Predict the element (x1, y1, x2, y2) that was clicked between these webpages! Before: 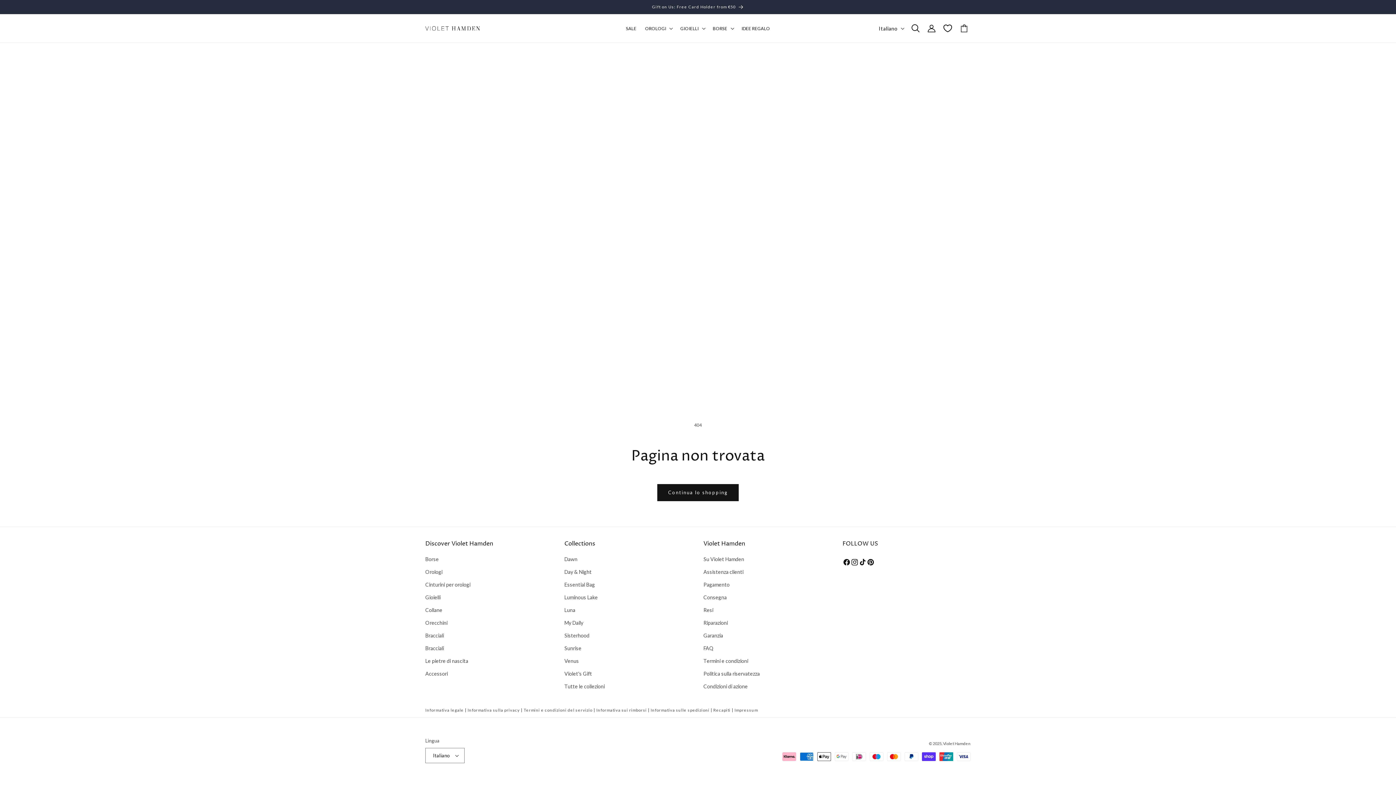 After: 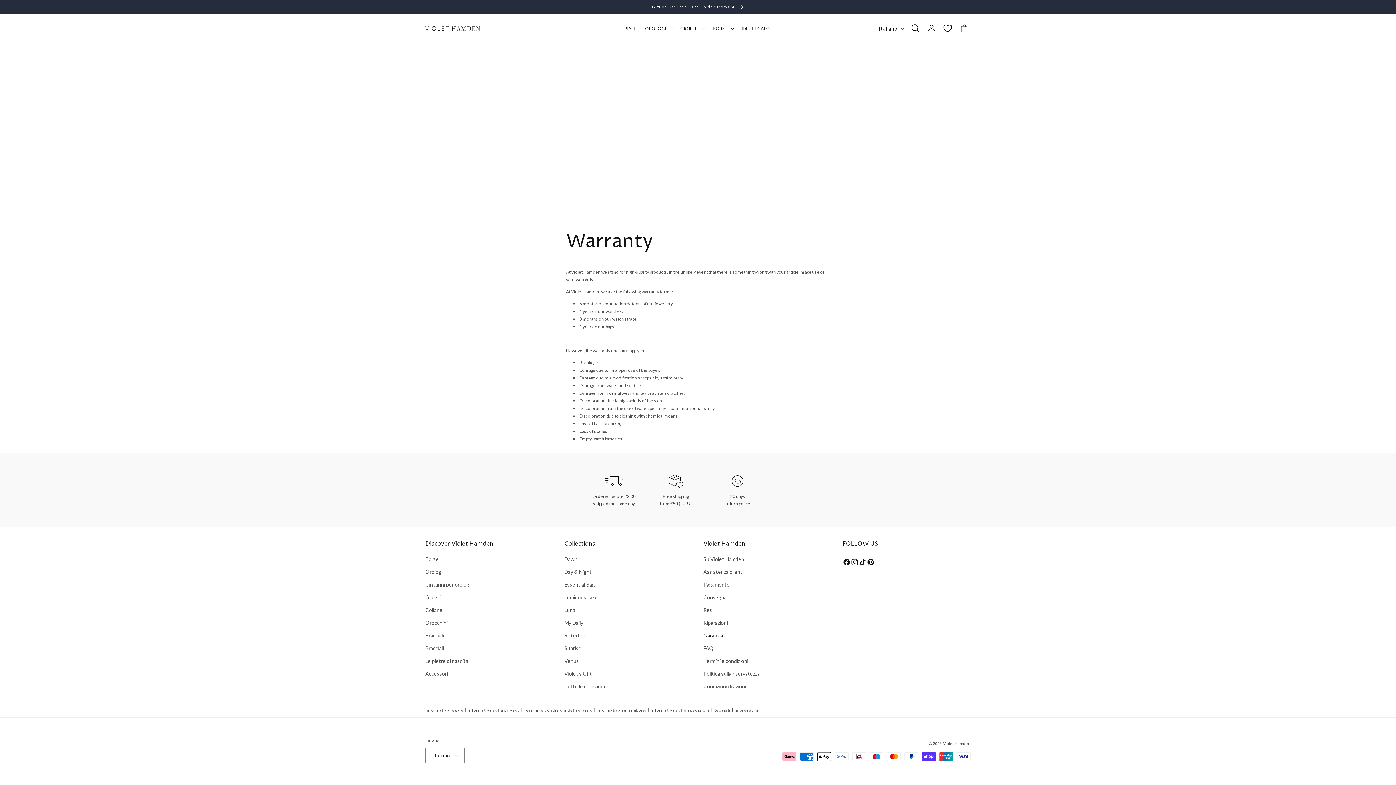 Action: bbox: (703, 629, 723, 642) label: Garanzia